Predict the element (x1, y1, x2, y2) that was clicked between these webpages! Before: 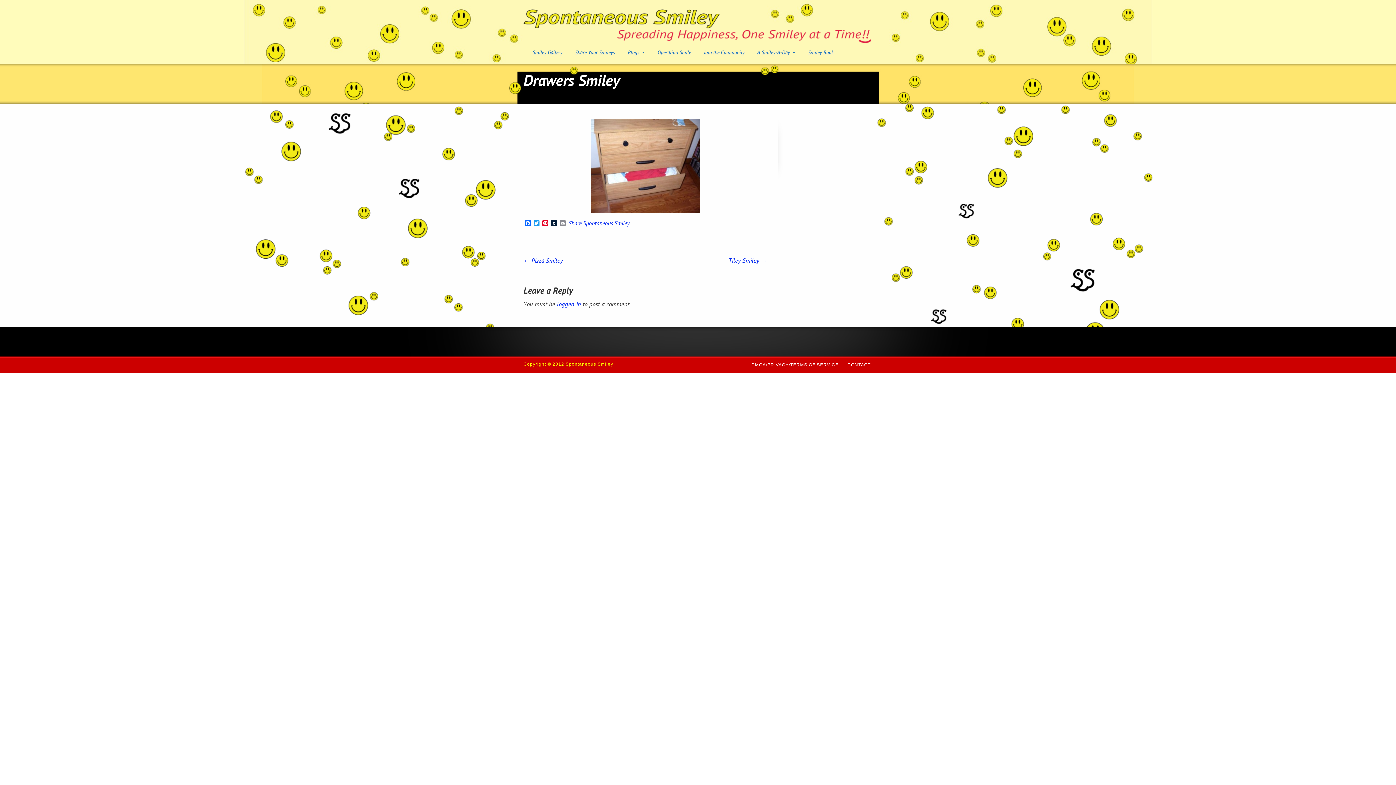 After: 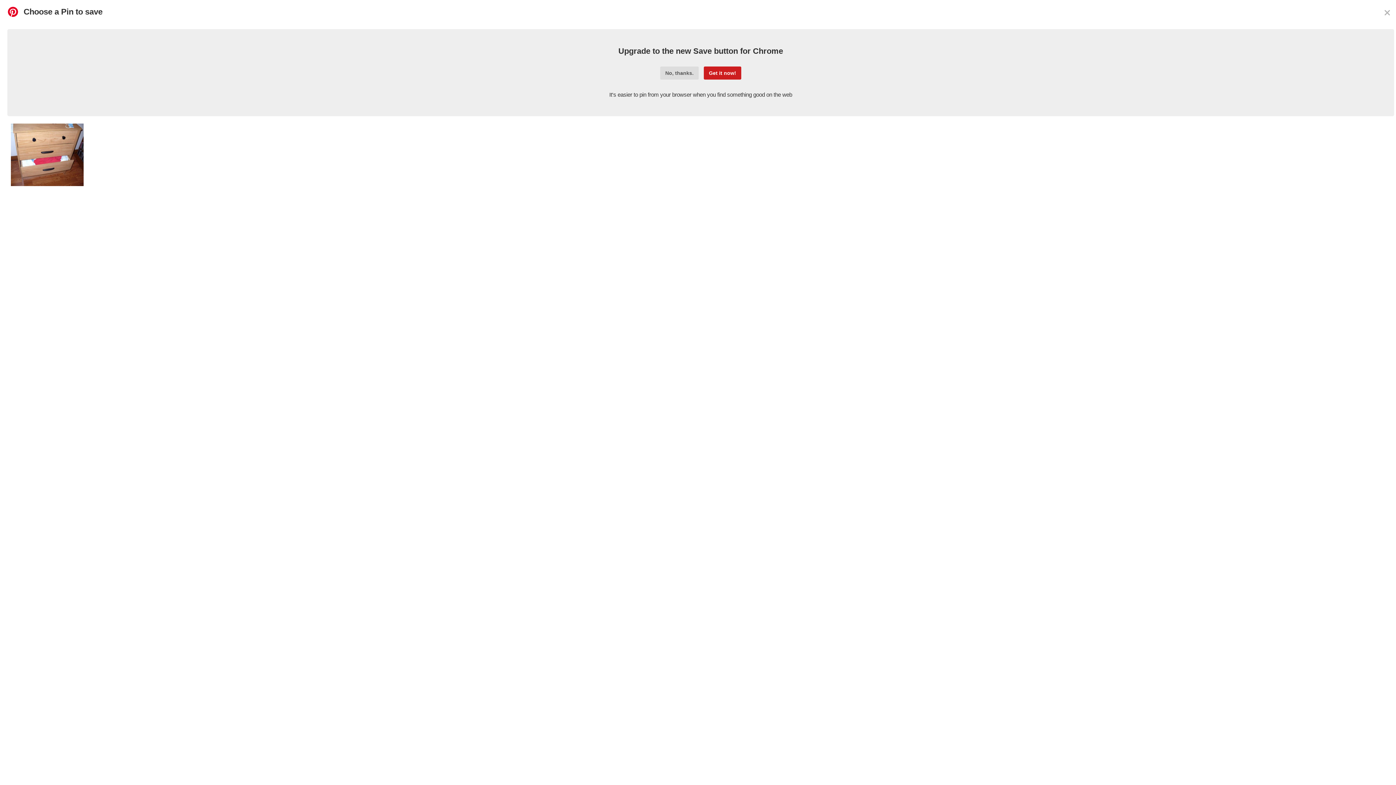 Action: bbox: (541, 220, 549, 228) label: Pinterest